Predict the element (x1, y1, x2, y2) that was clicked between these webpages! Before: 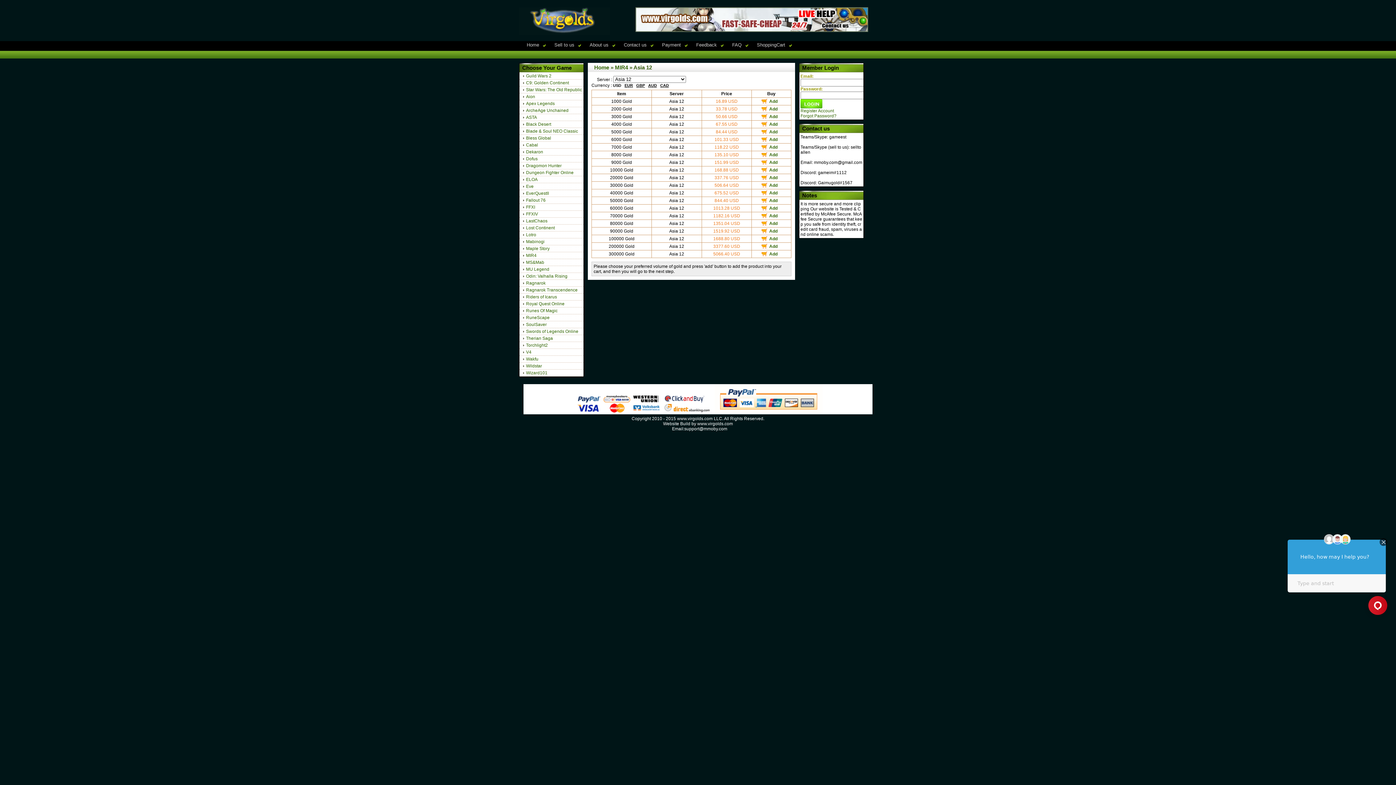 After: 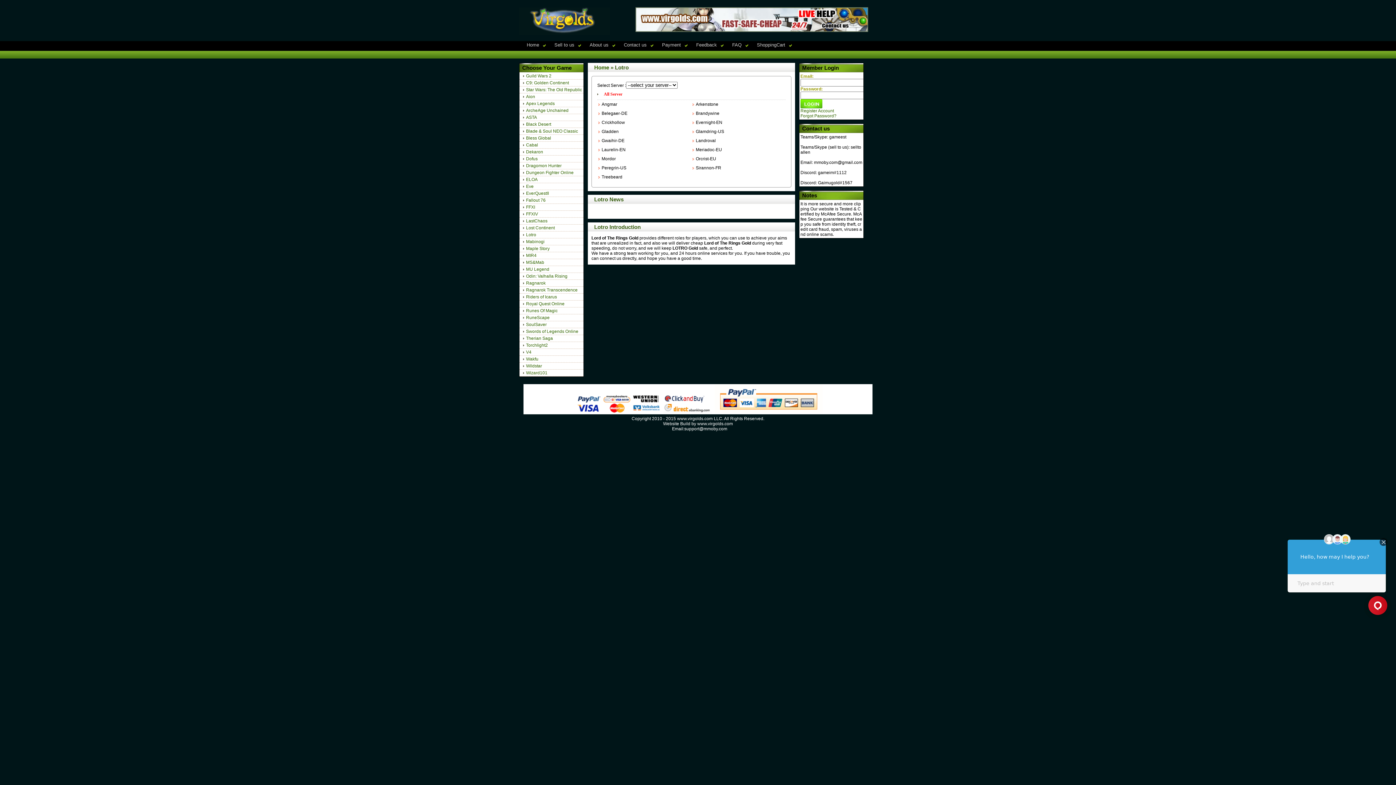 Action: label: Lotro bbox: (526, 232, 536, 237)